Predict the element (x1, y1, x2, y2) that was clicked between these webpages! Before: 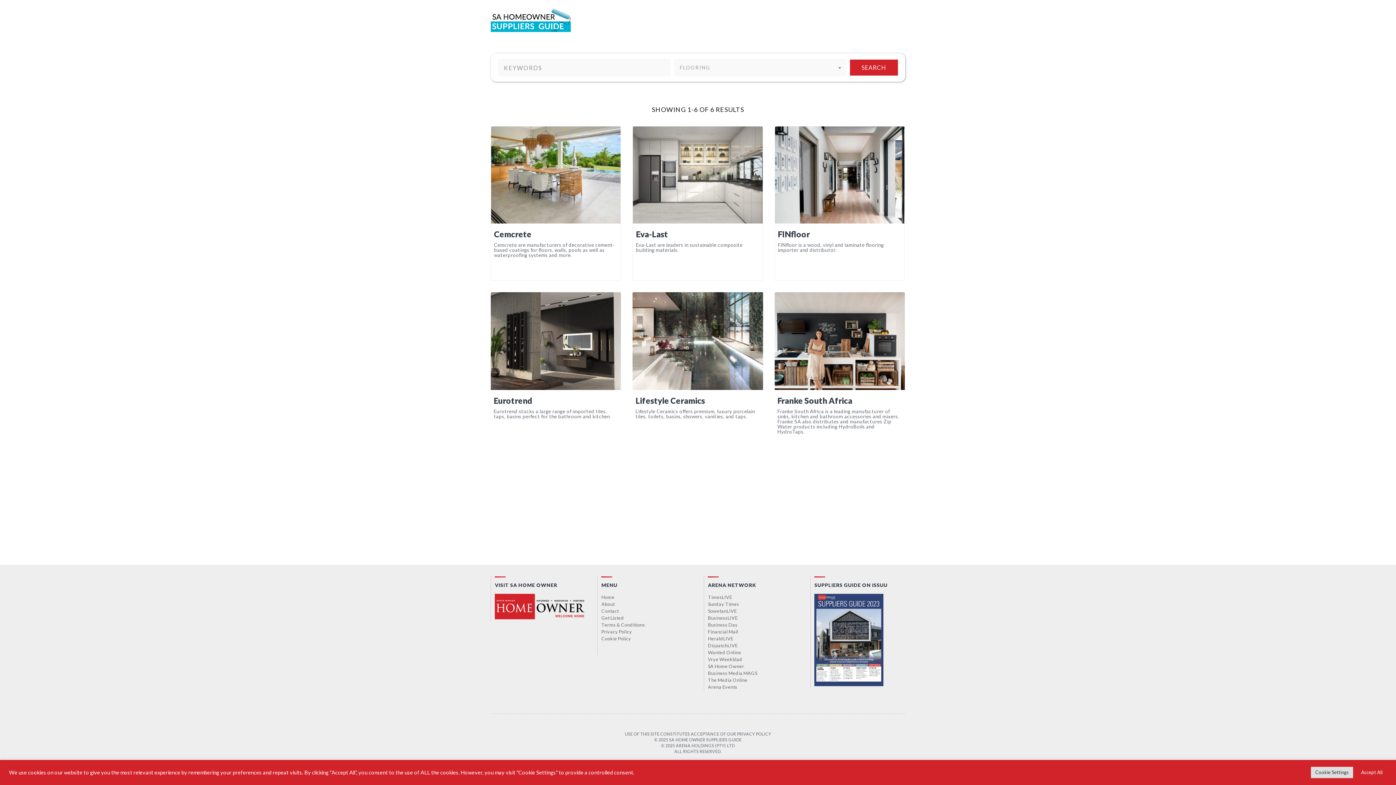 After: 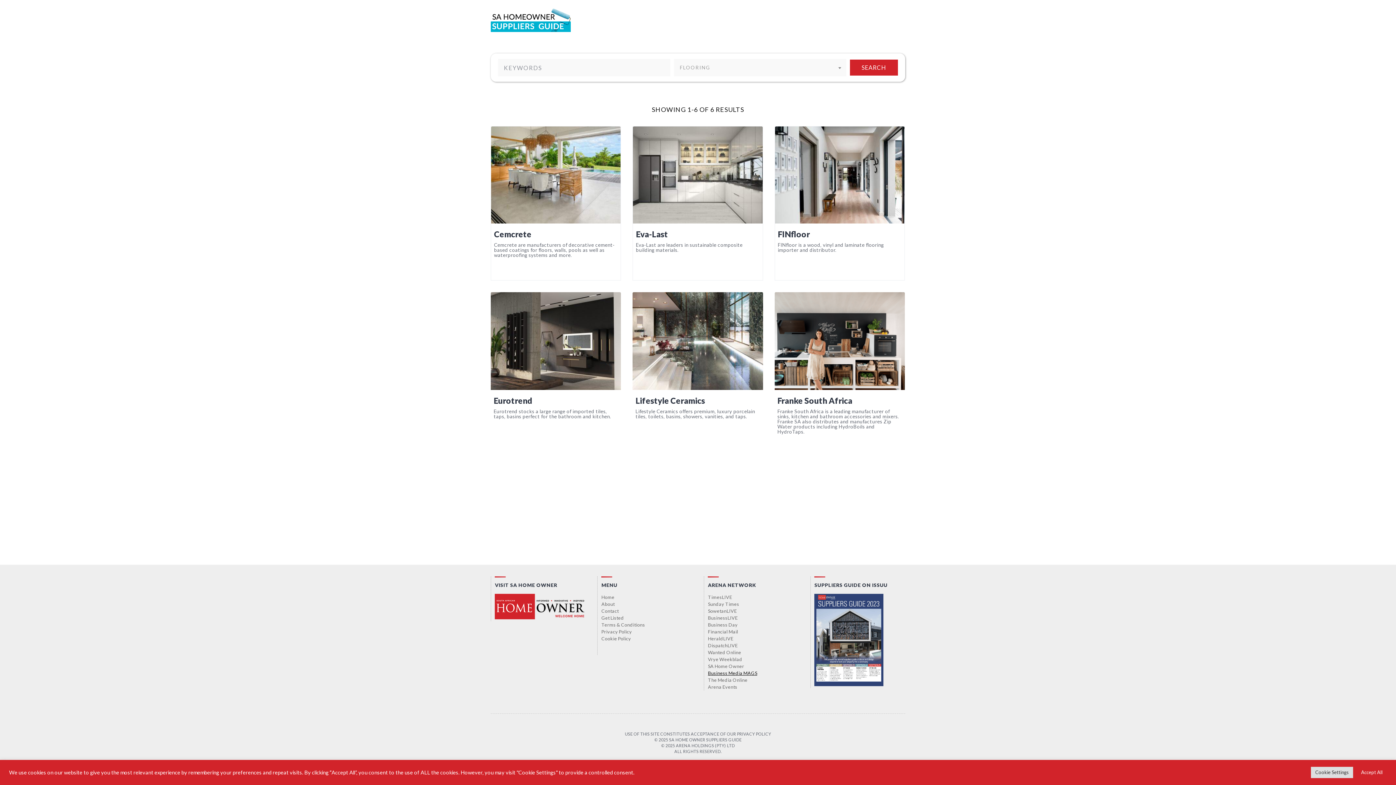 Action: bbox: (708, 670, 757, 676) label: Business Media MAGS